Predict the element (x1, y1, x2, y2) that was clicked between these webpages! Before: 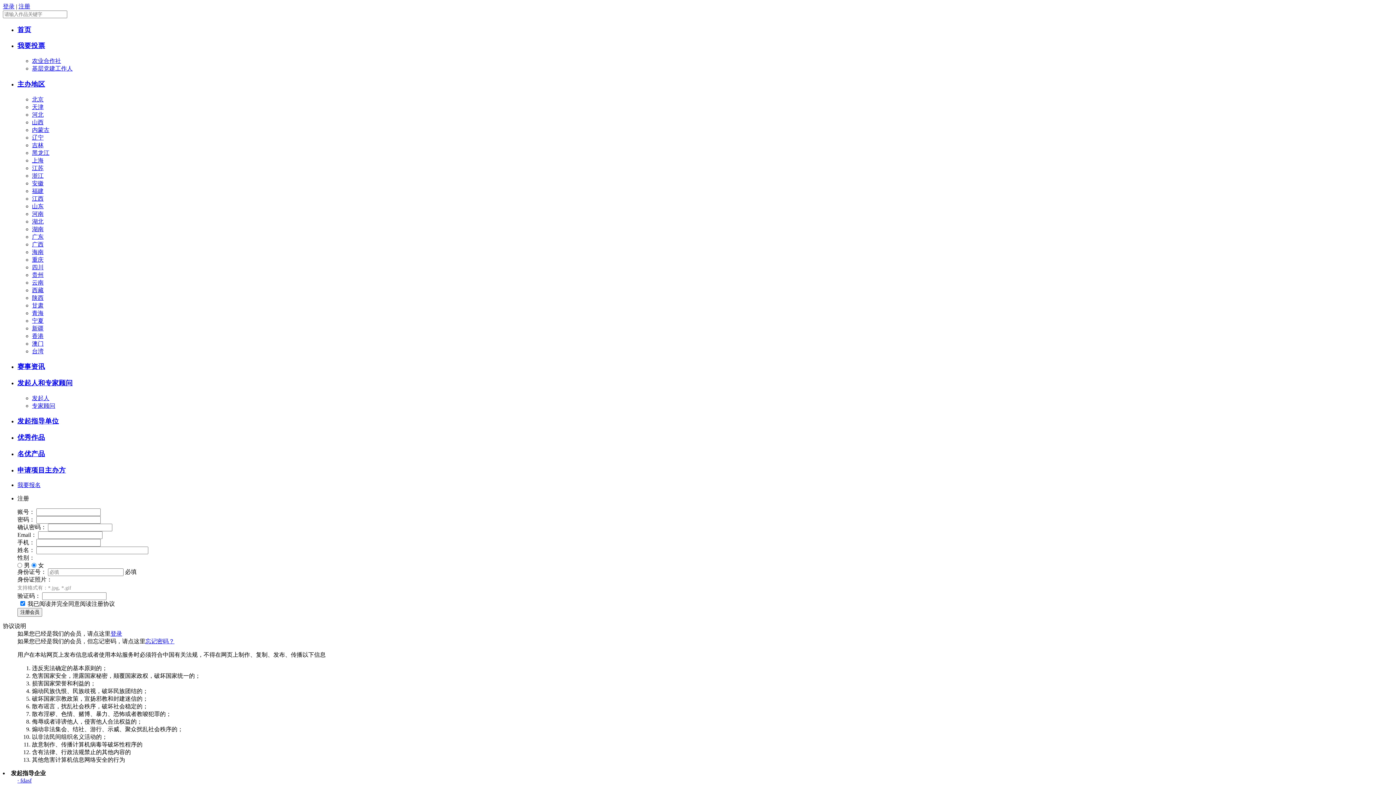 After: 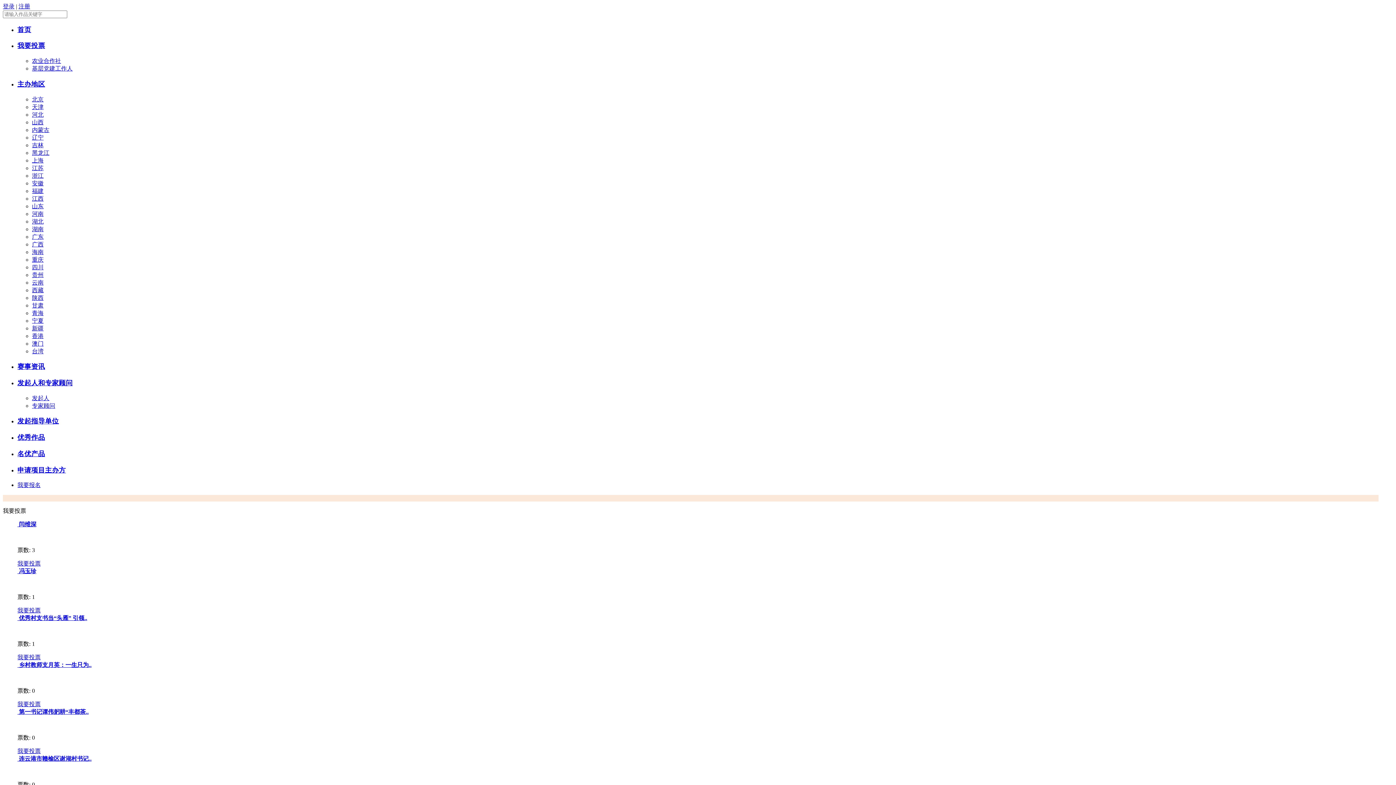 Action: label: 我要投票 bbox: (17, 41, 45, 49)